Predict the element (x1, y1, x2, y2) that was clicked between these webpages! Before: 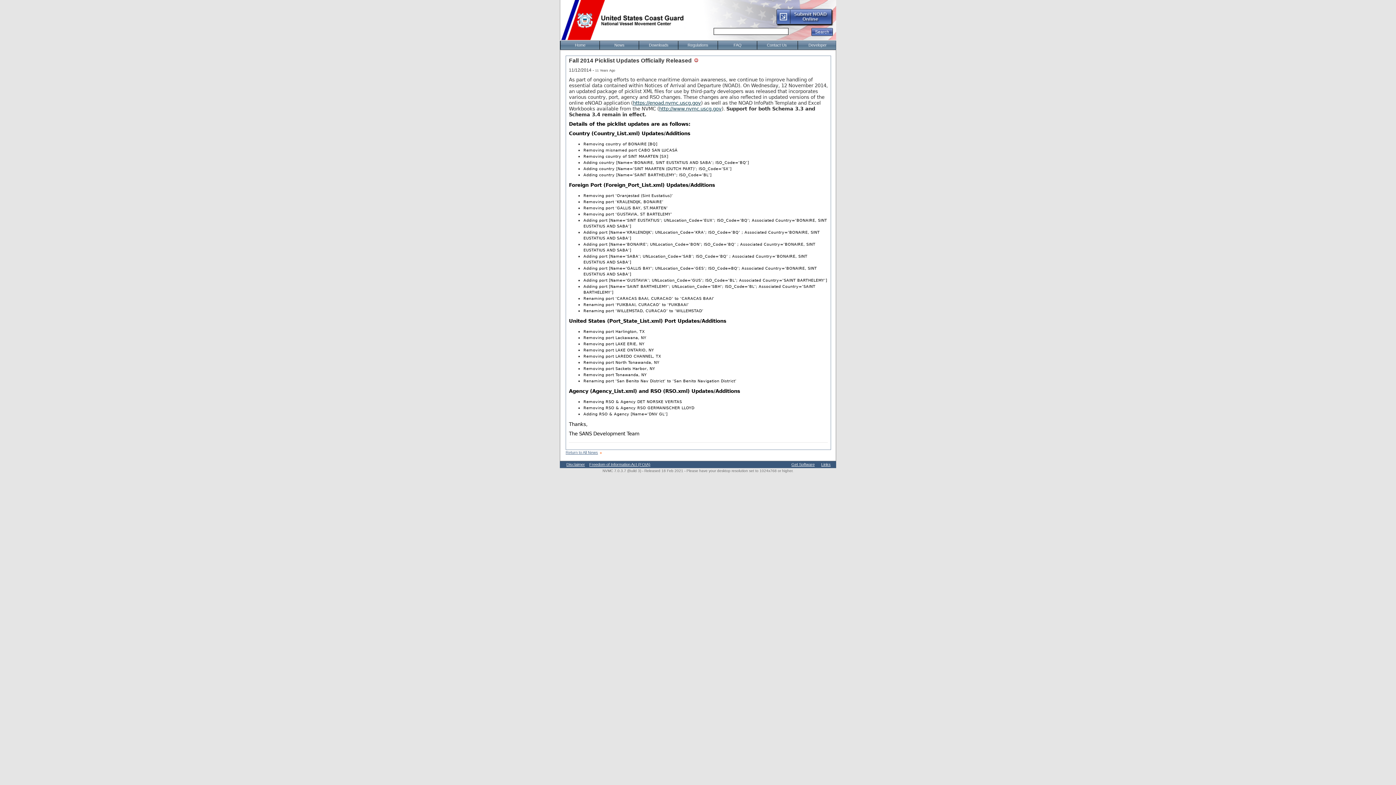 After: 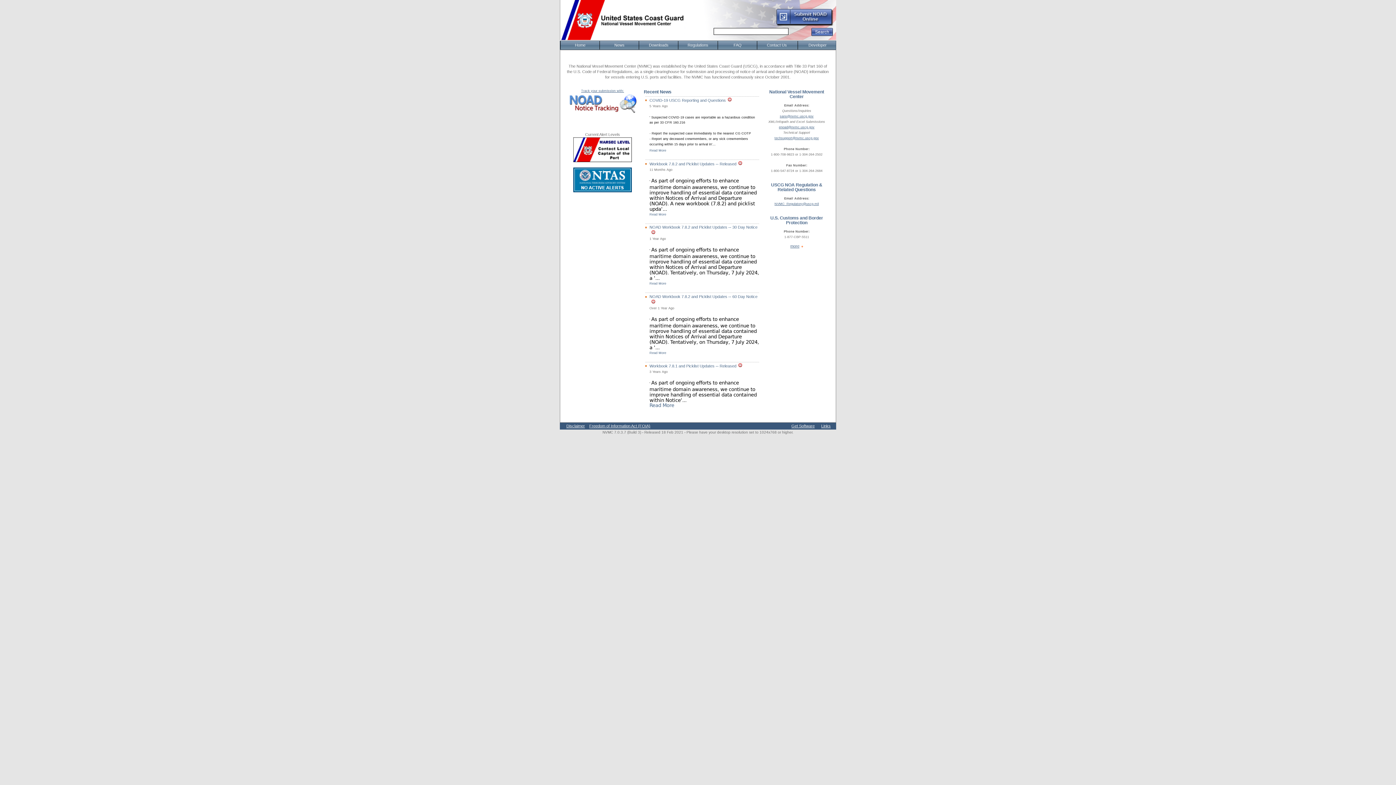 Action: label: http://www.nvmc.uscg.gov bbox: (659, 106, 721, 111)